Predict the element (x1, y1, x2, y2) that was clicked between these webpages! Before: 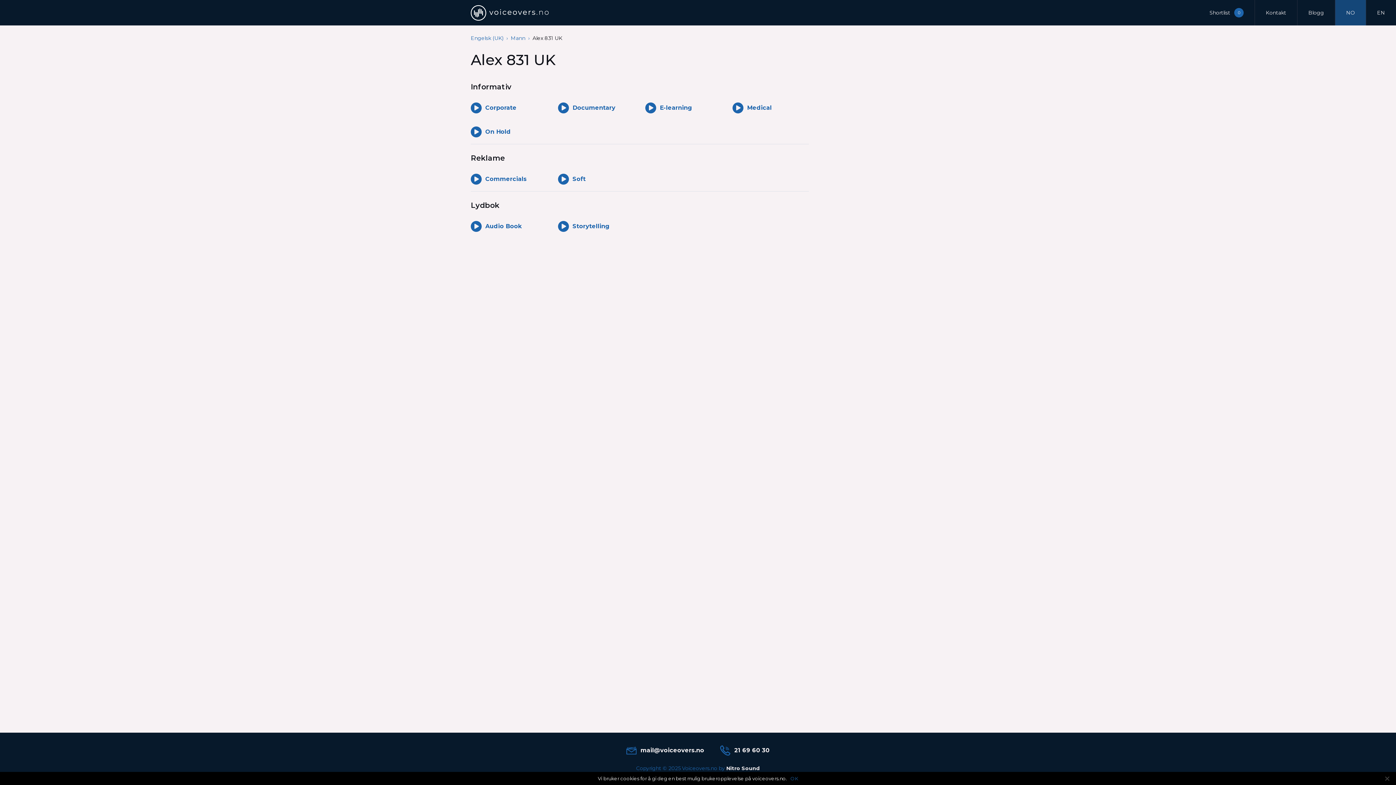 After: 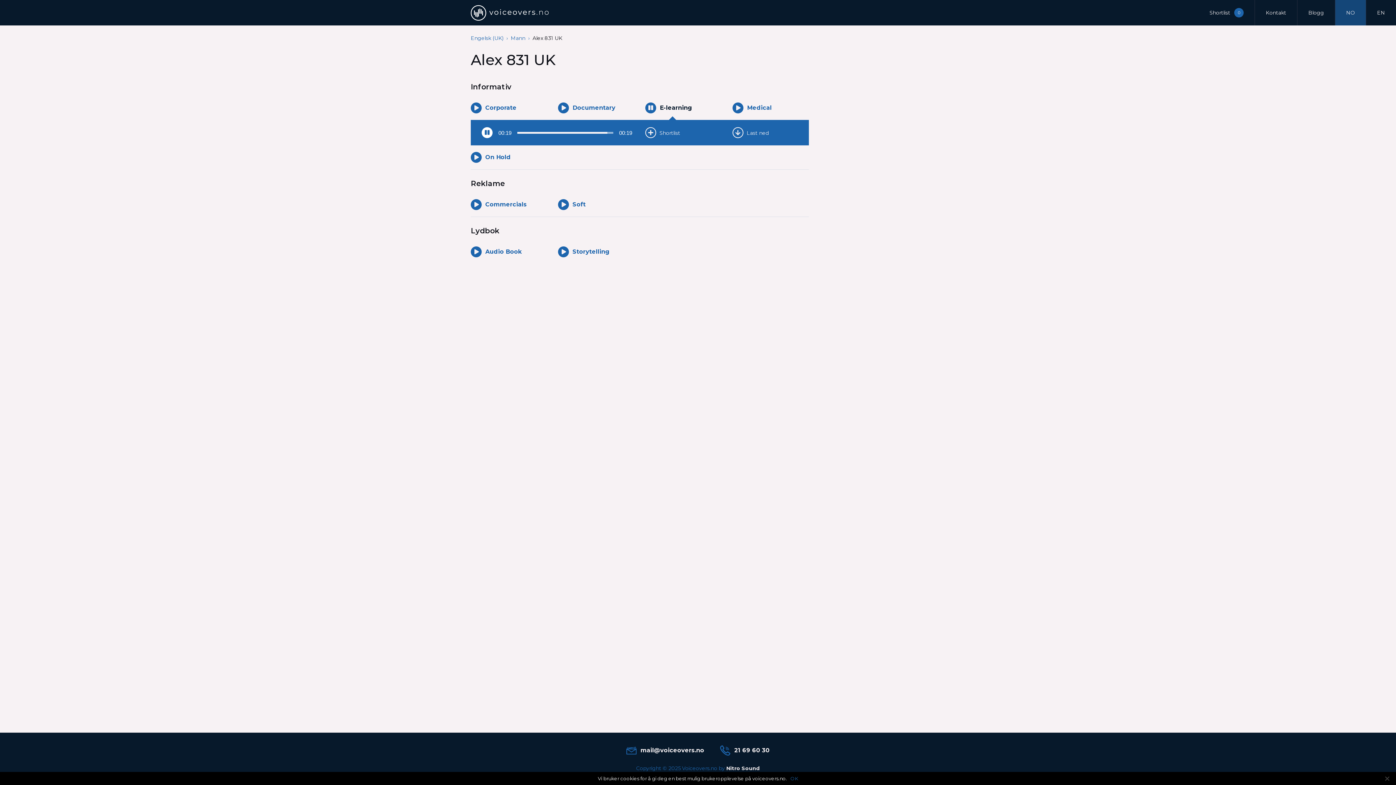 Action: bbox: (645, 102, 721, 113) label: E-learning